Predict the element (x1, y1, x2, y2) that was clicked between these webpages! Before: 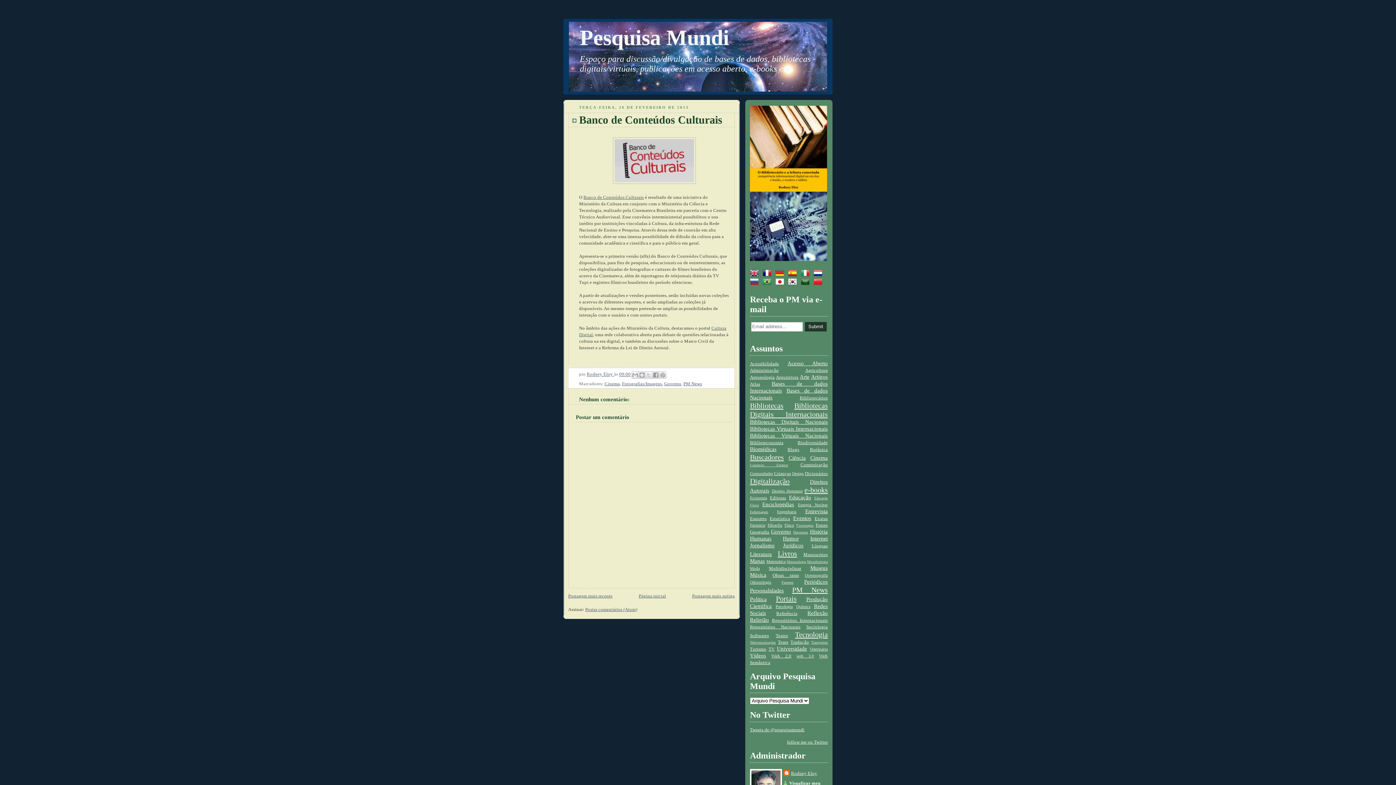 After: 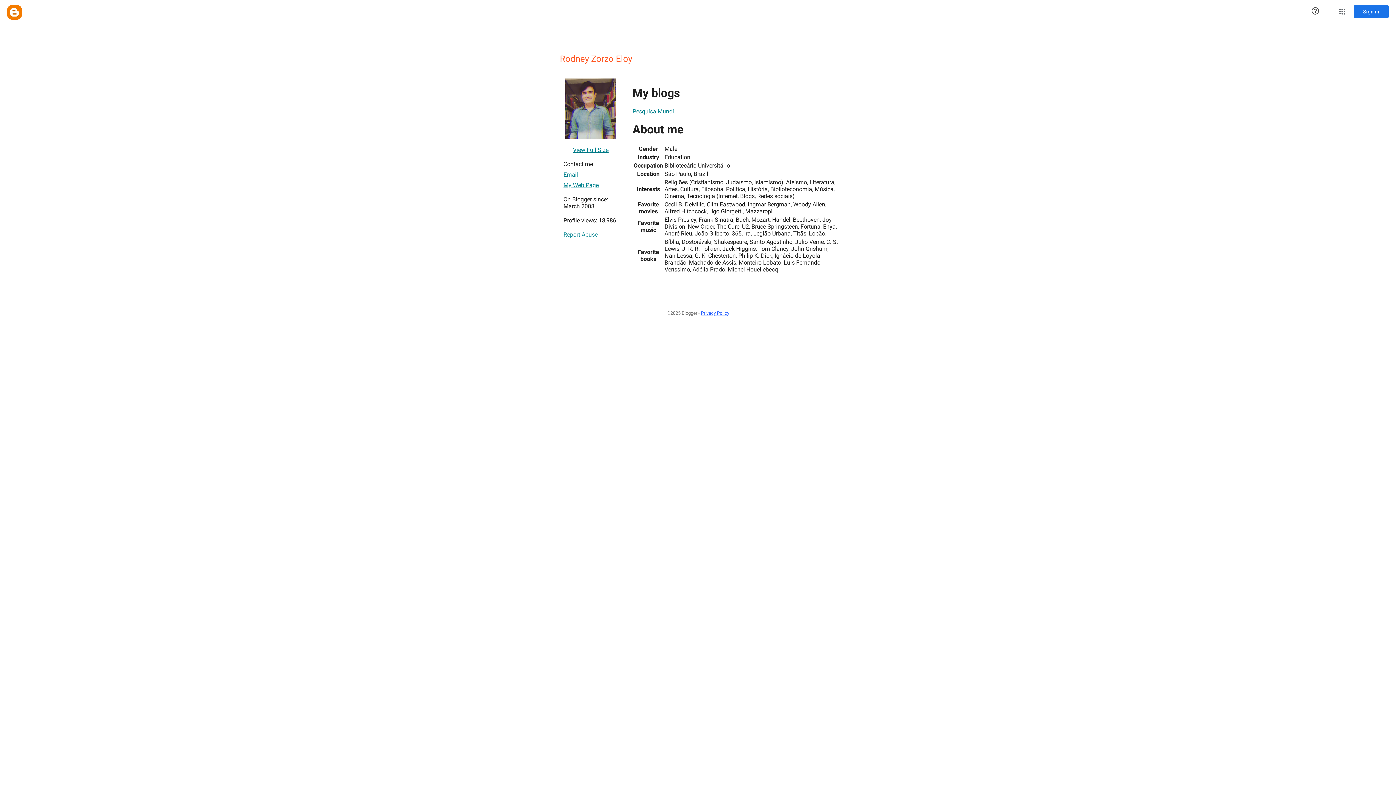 Action: label: Rodney Eloy bbox: (784, 770, 817, 777)